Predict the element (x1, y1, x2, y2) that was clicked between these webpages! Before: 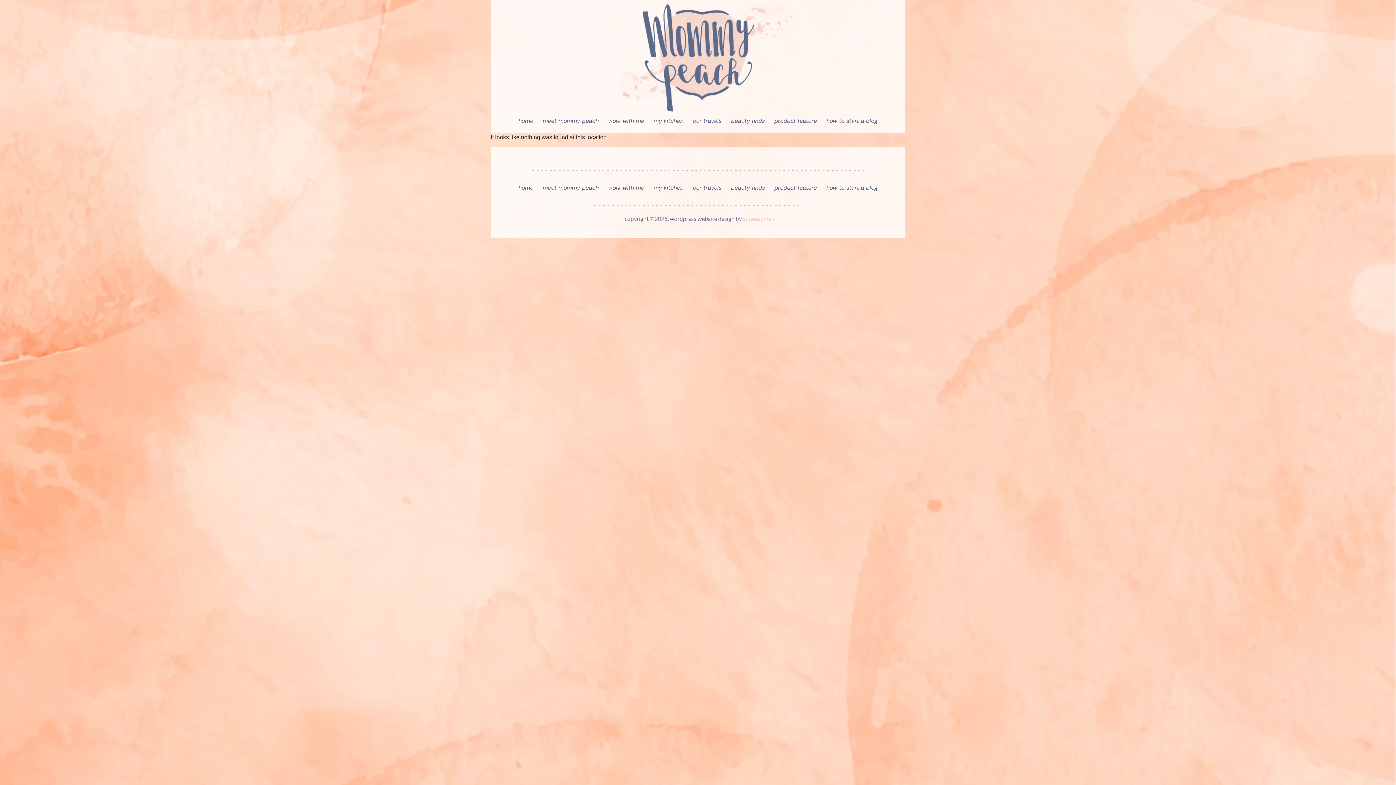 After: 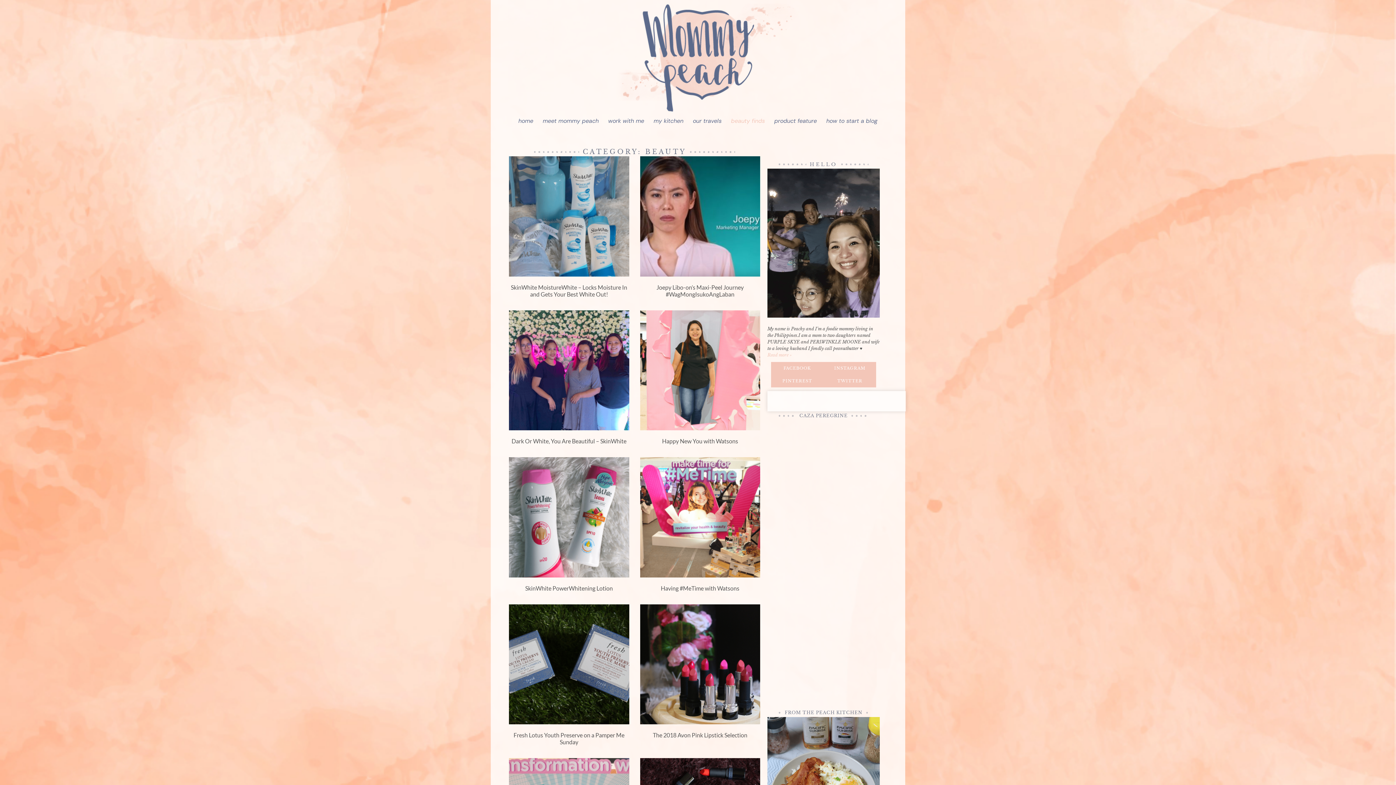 Action: bbox: (726, 179, 769, 196) label: beauty finds